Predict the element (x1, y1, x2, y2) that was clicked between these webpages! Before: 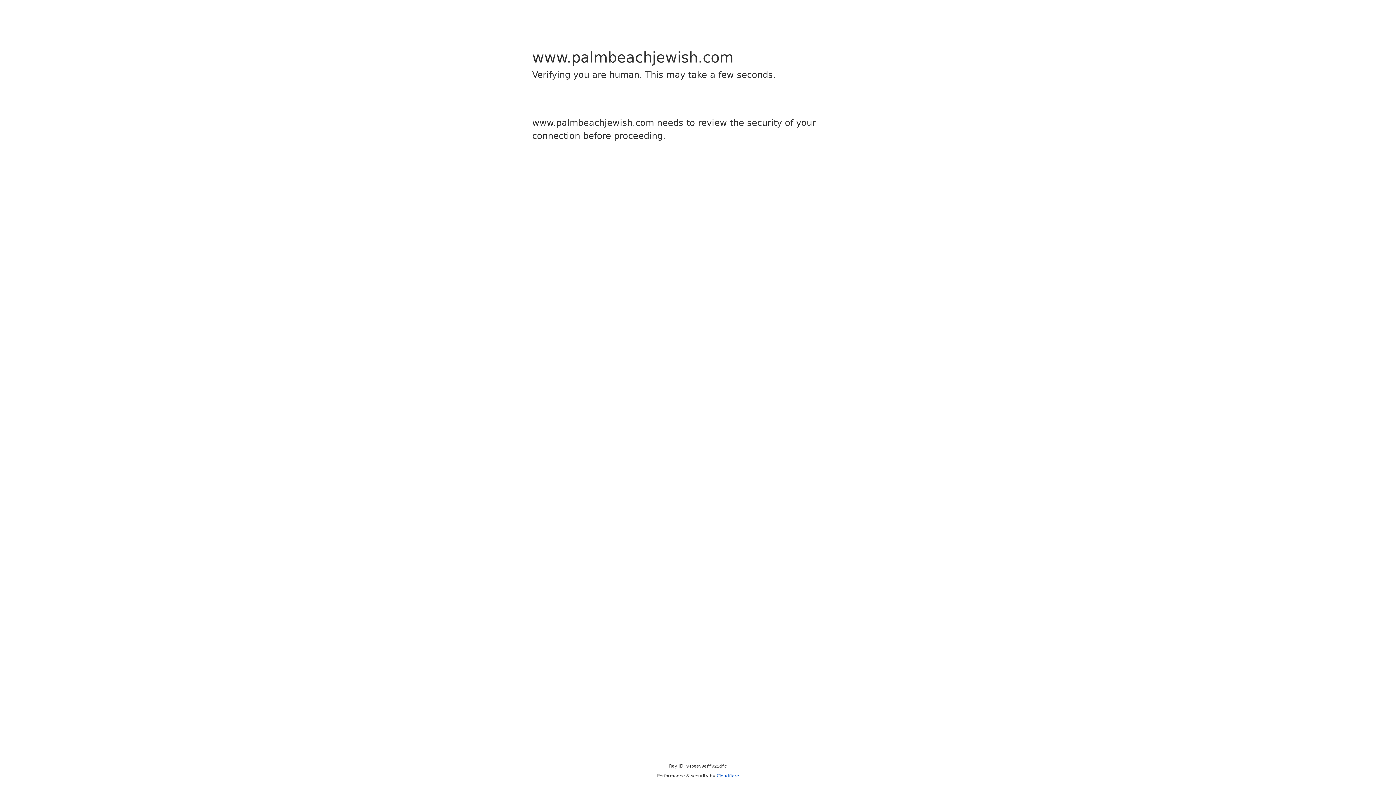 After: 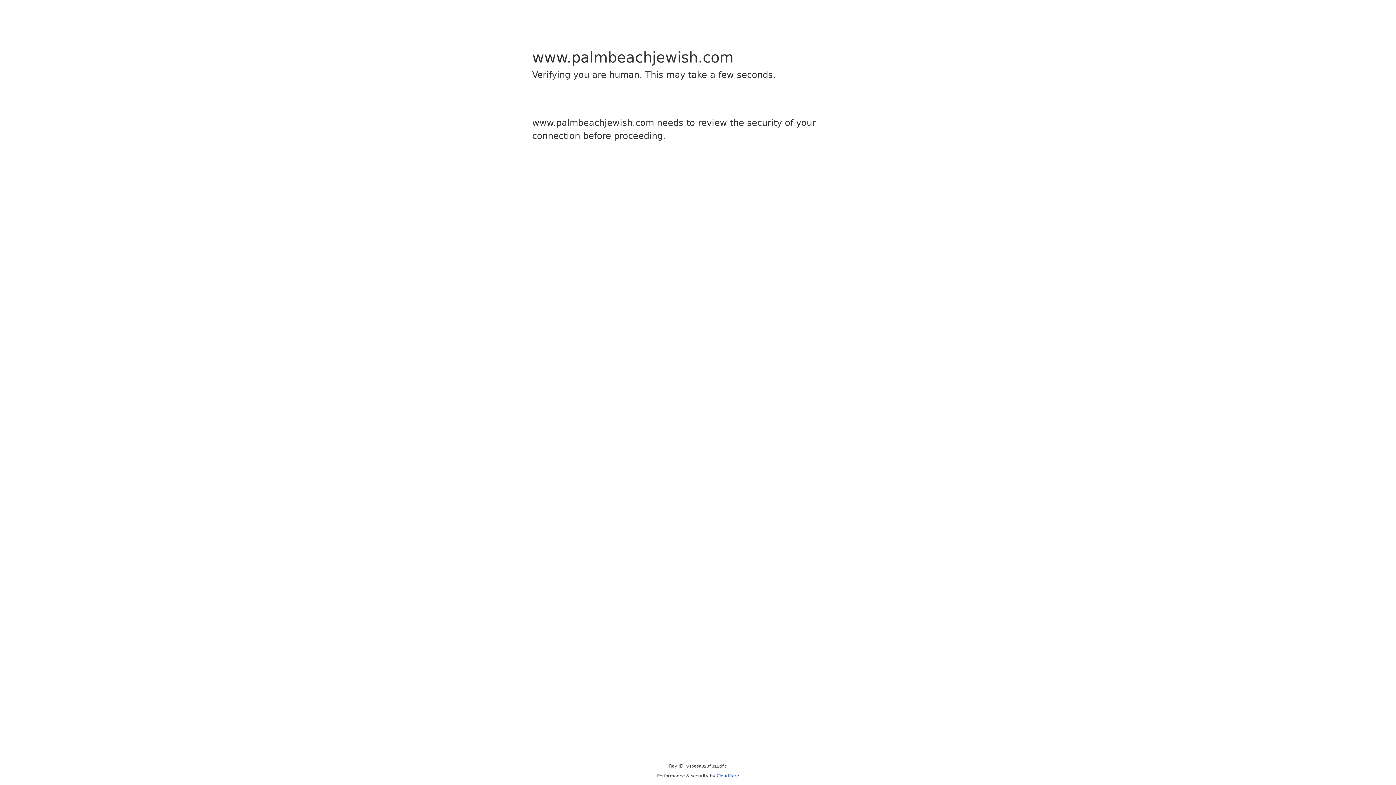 Action: label: Cloudflare bbox: (716, 773, 739, 778)